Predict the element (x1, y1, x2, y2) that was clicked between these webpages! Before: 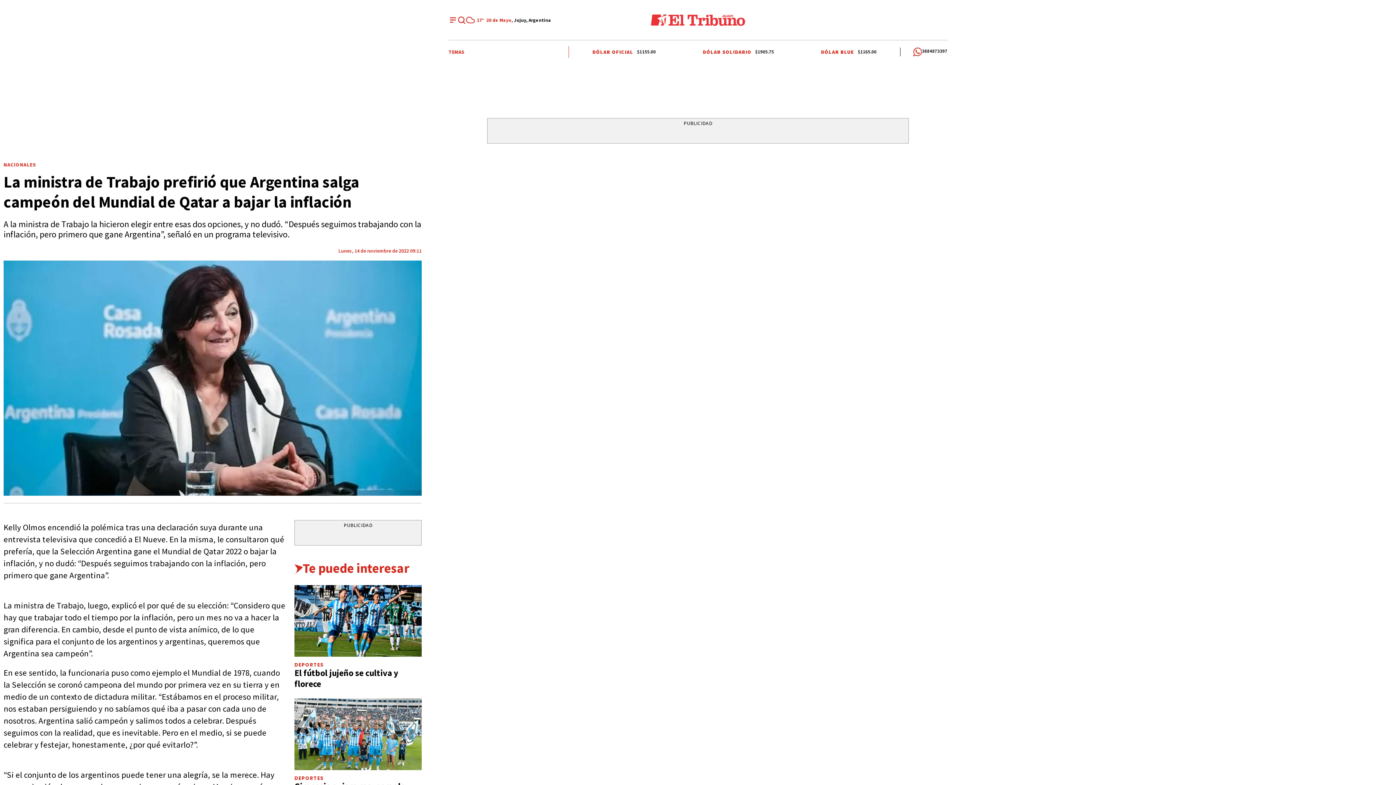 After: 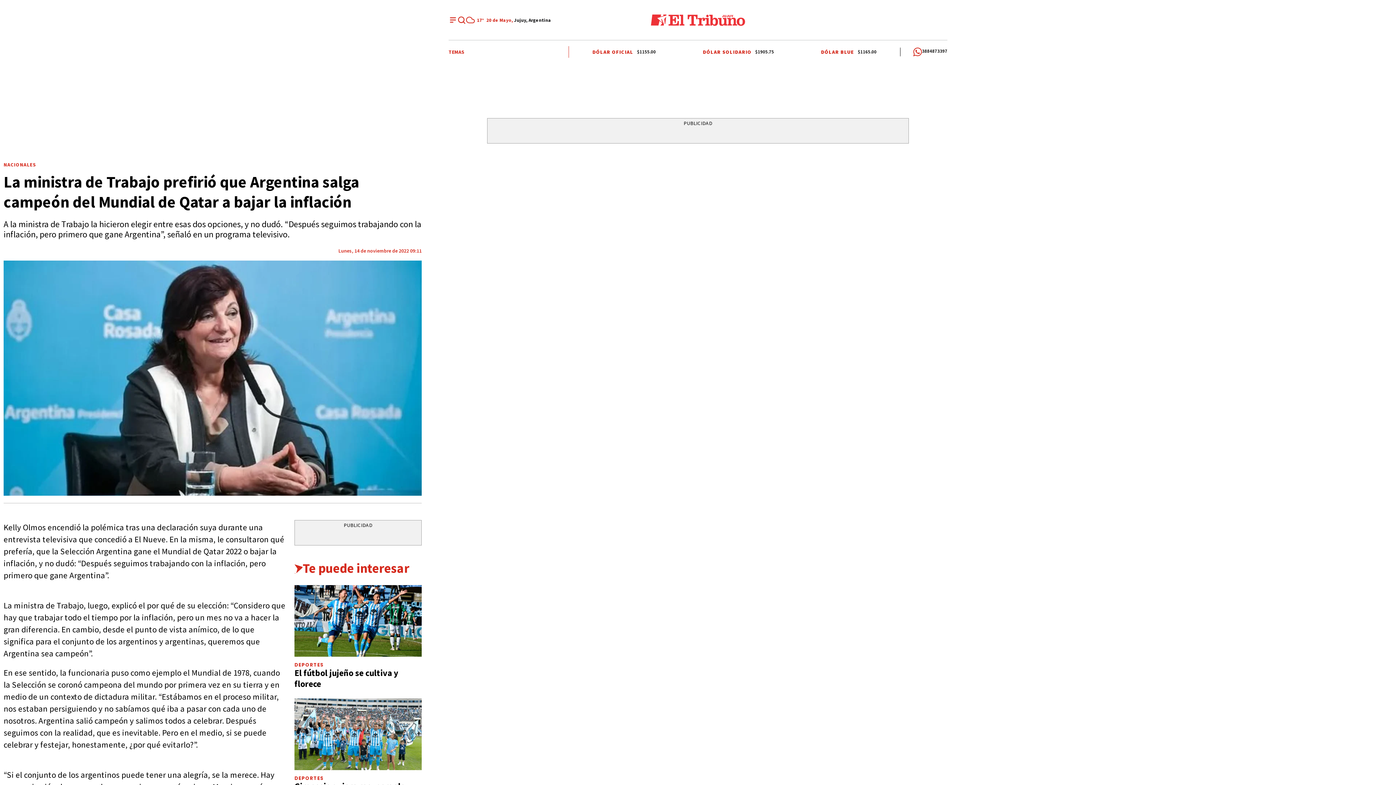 Action: label: Gimnasia quiere recuperar la punta ante Agropecuario bbox: (294, 698, 421, 770)